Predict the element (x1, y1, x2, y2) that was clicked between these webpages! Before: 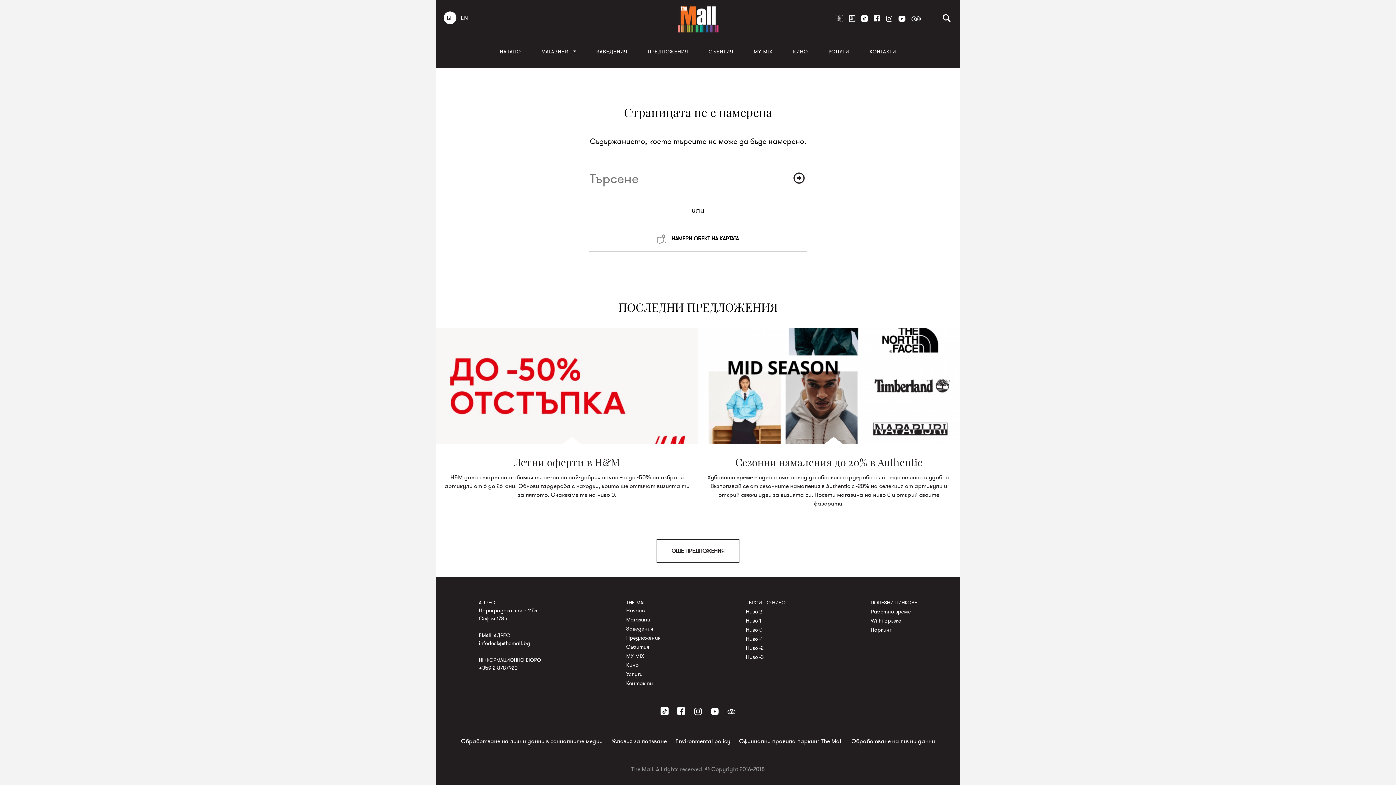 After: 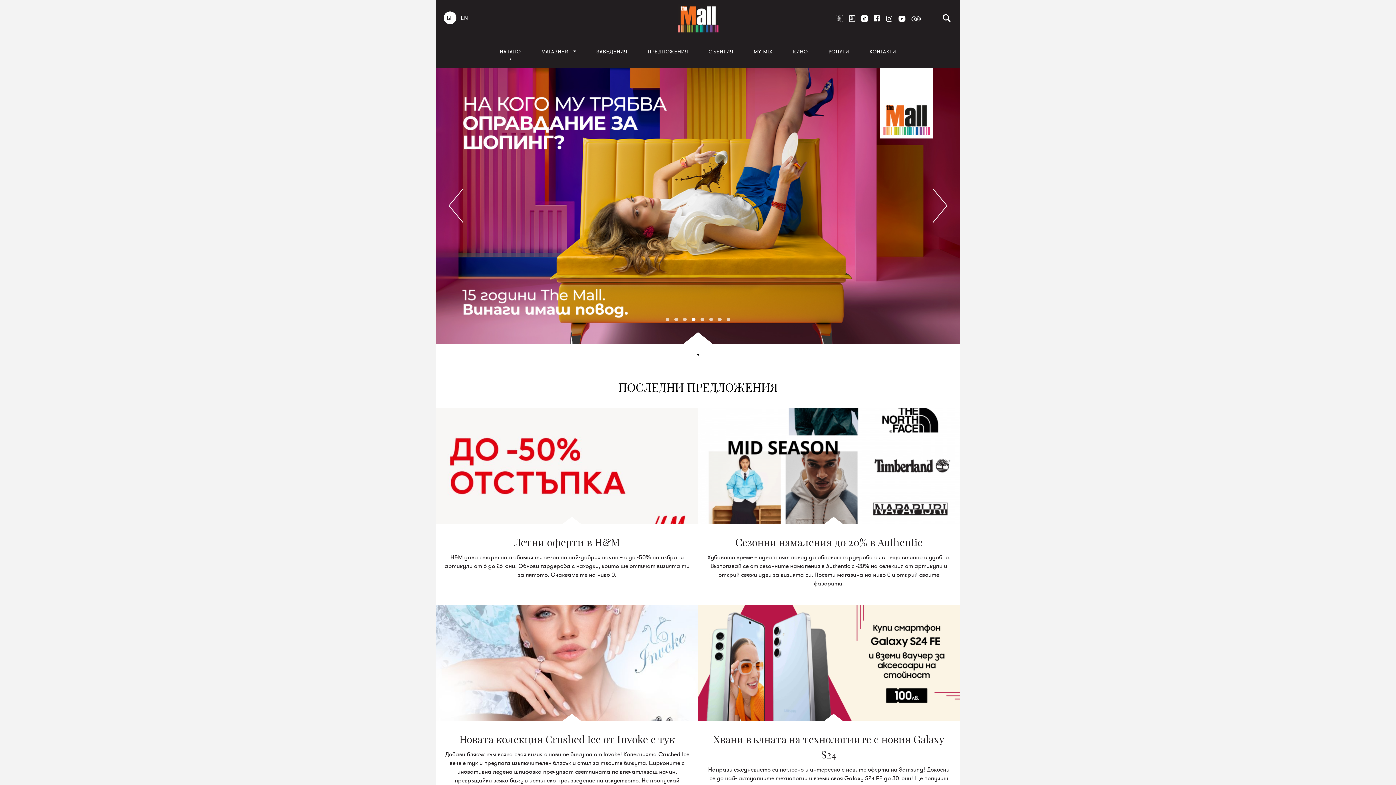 Action: label: НАЧАЛО bbox: (498, 46, 522, 57)